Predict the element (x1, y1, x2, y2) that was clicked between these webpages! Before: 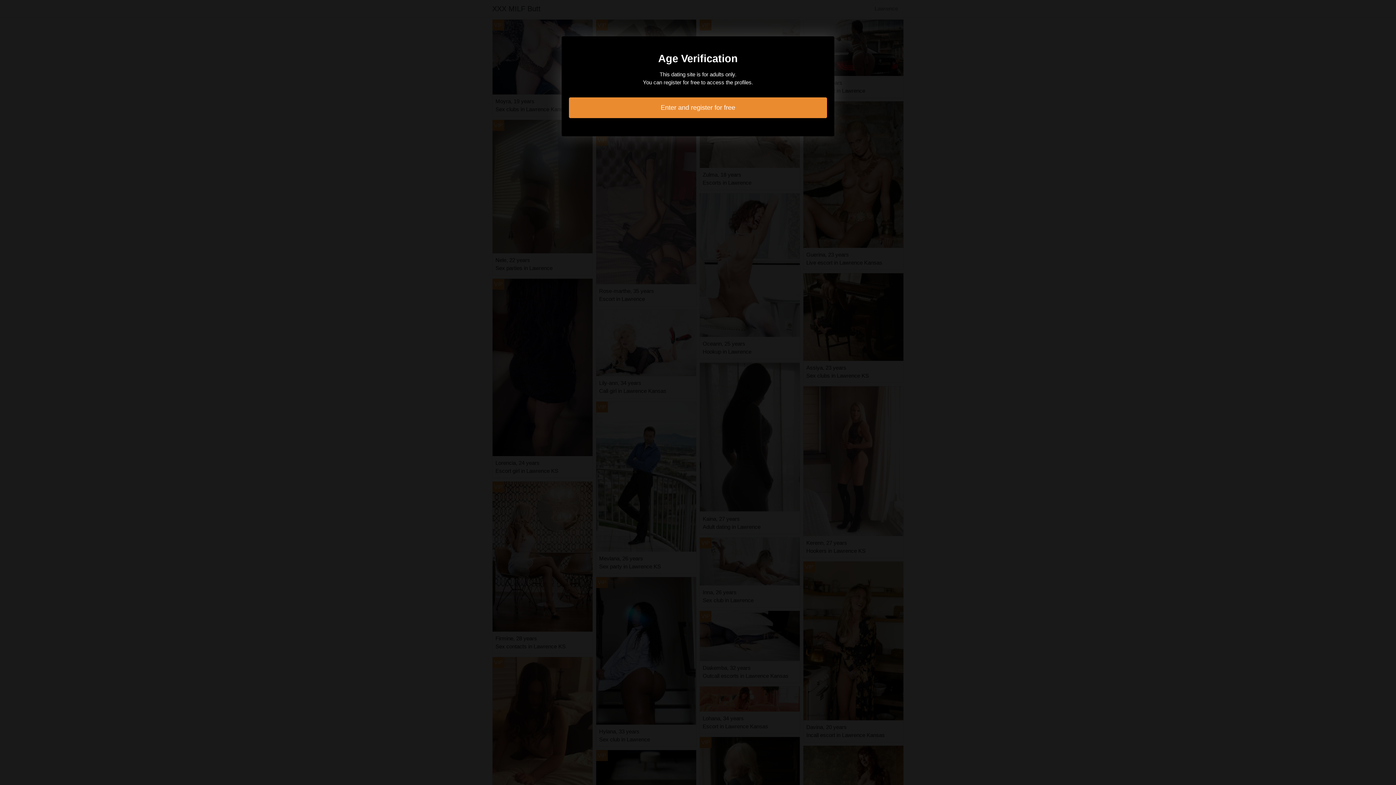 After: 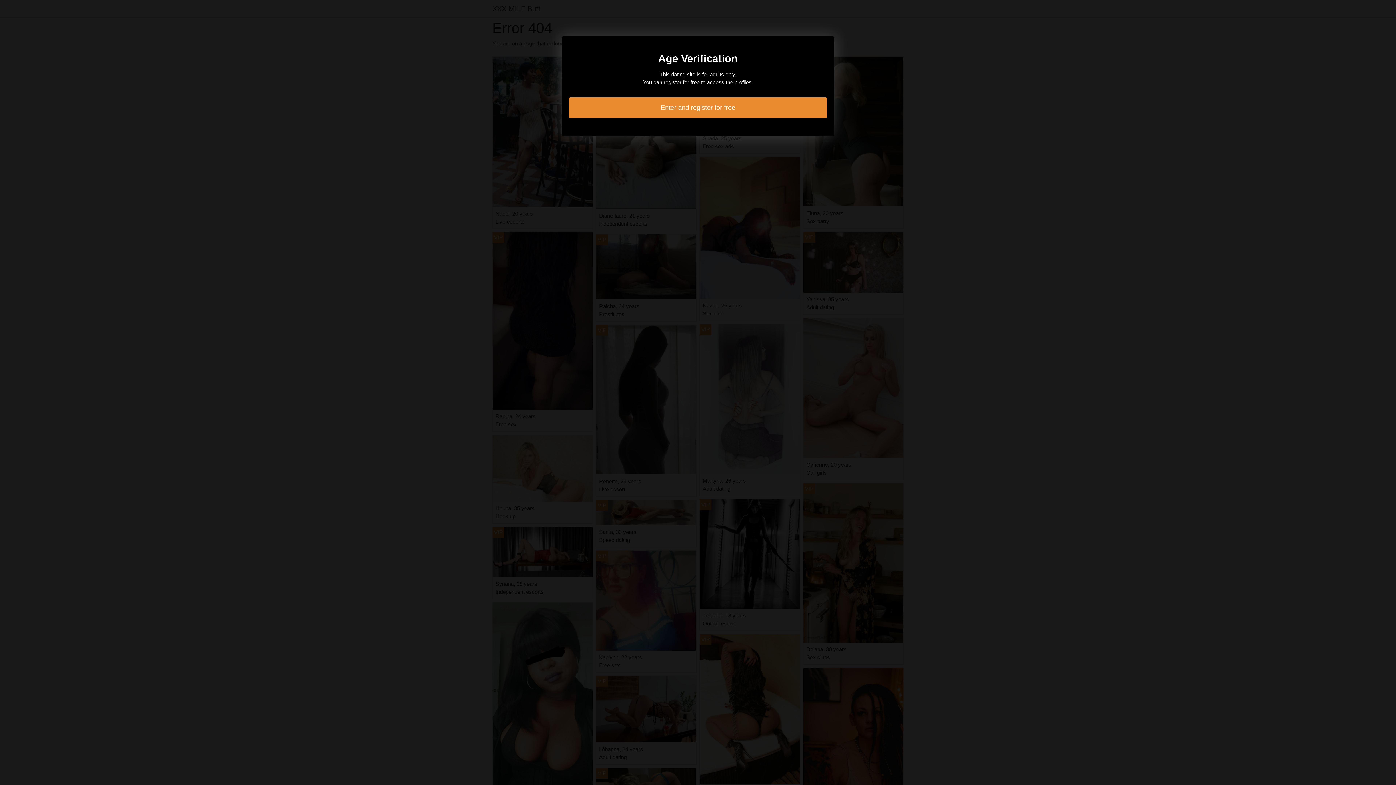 Action: label: Enter and register for free bbox: (569, 97, 827, 118)